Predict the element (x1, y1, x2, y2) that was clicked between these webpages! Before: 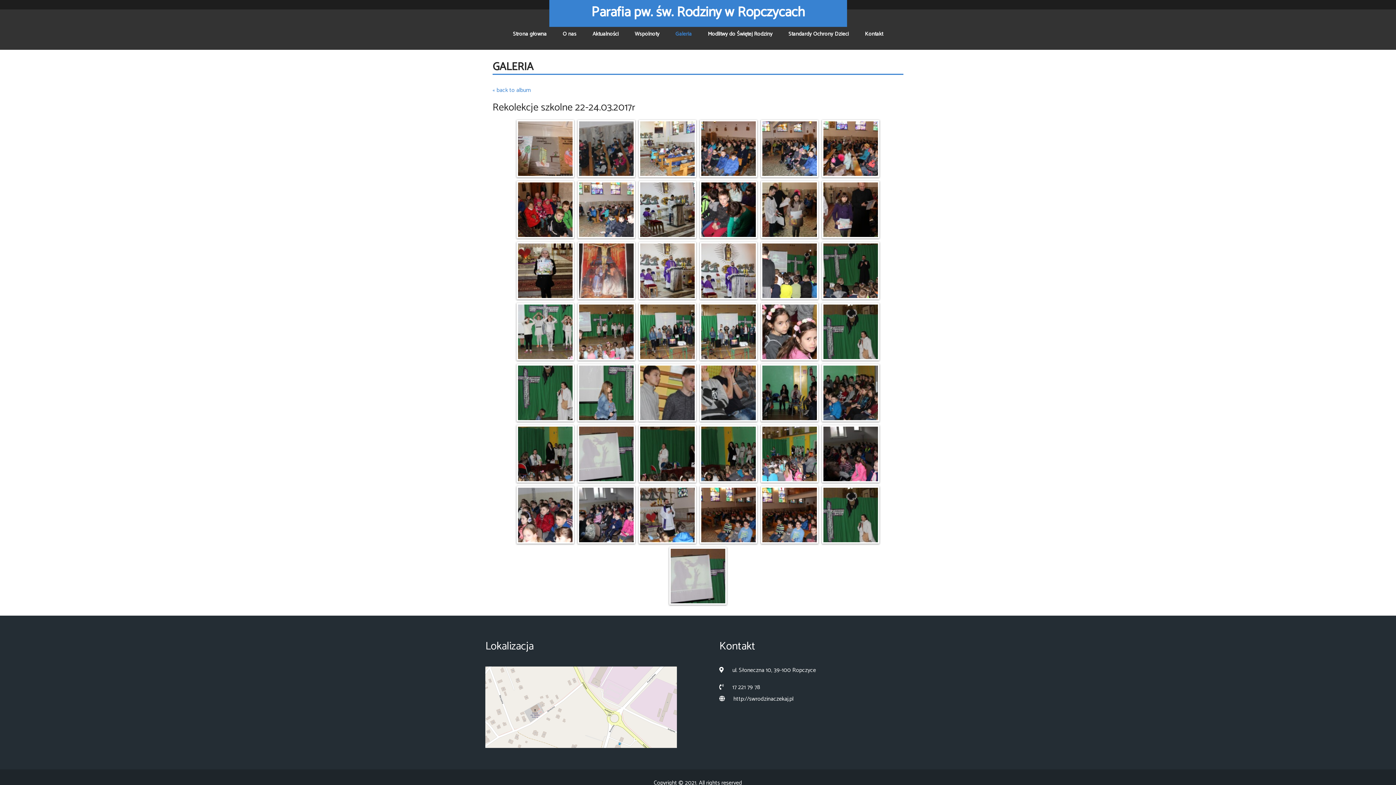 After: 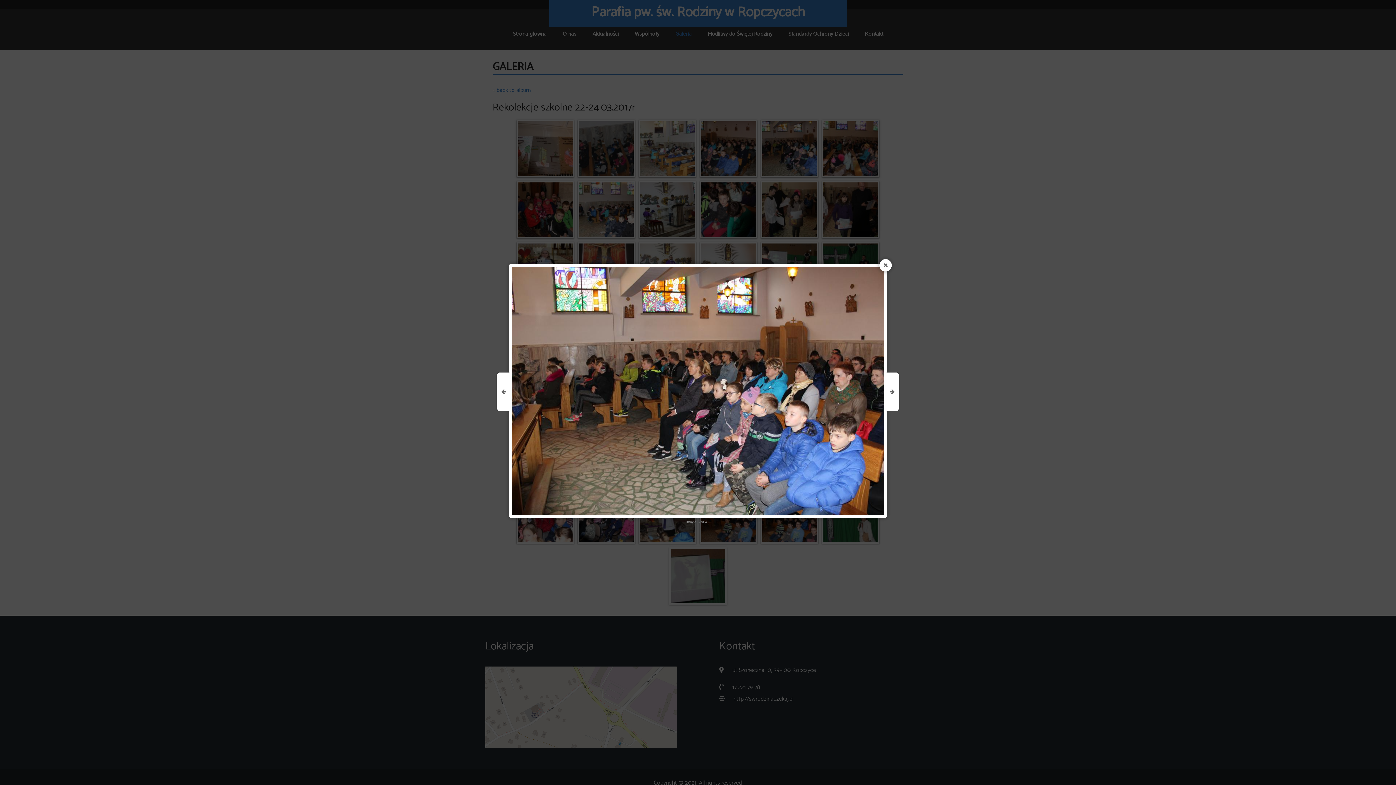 Action: bbox: (762, 121, 817, 176)